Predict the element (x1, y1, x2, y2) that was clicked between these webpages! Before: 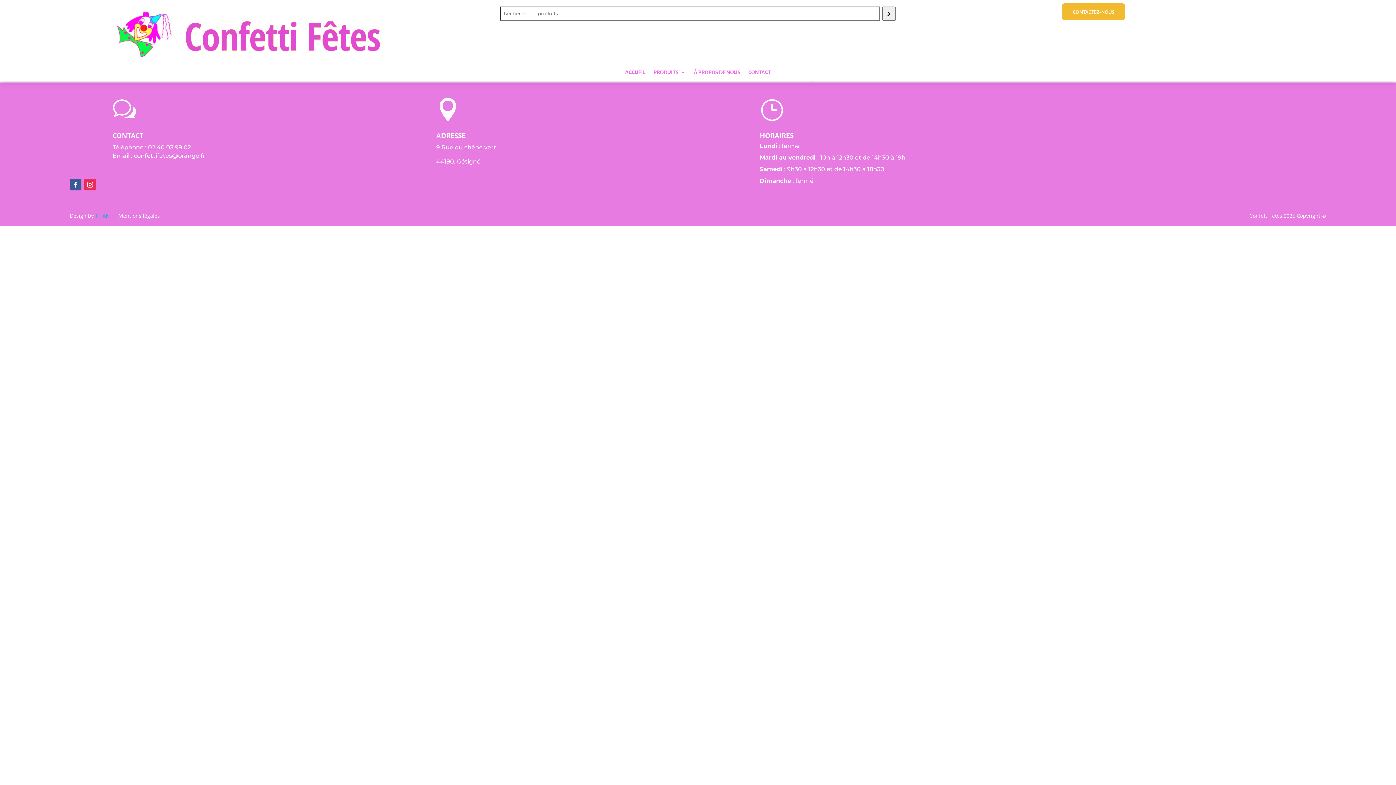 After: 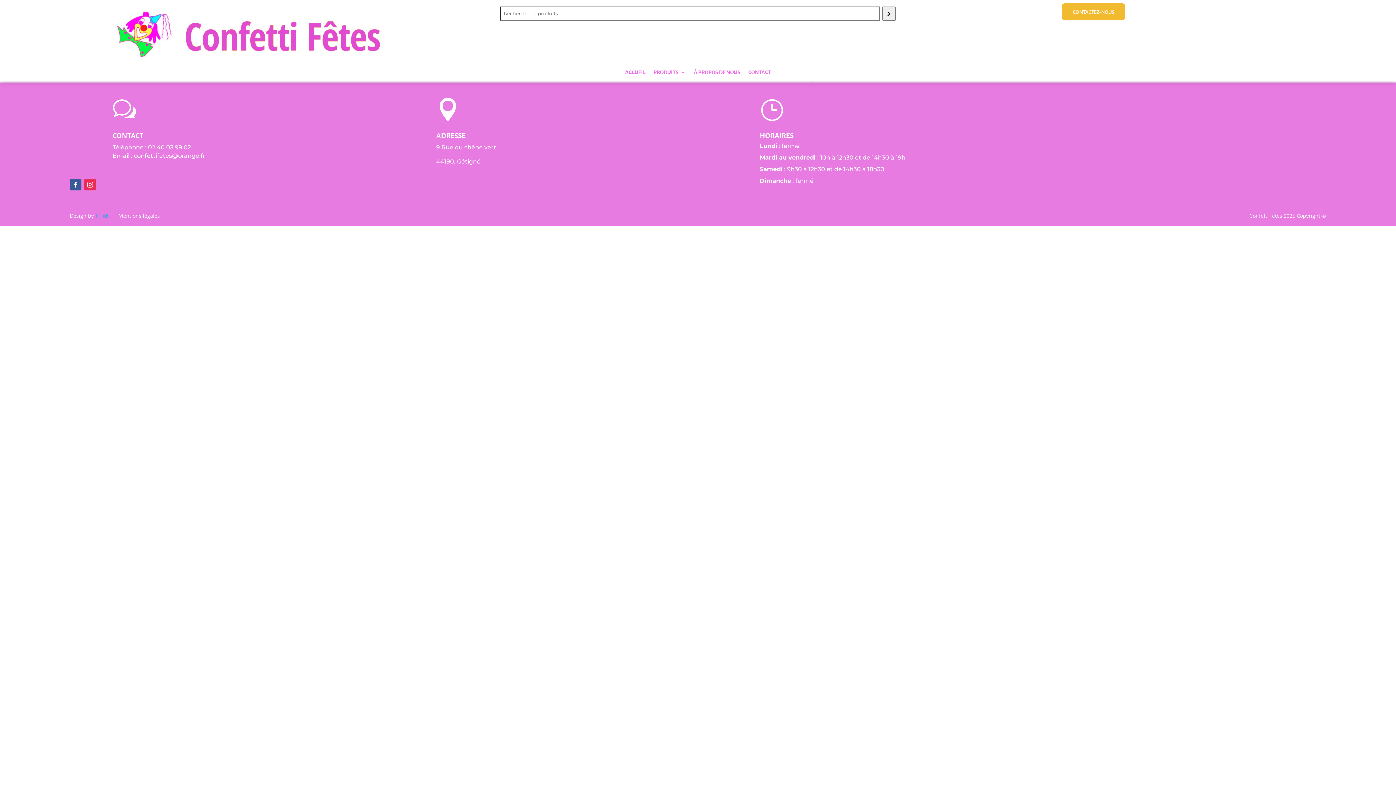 Action: bbox: (84, 178, 96, 190)